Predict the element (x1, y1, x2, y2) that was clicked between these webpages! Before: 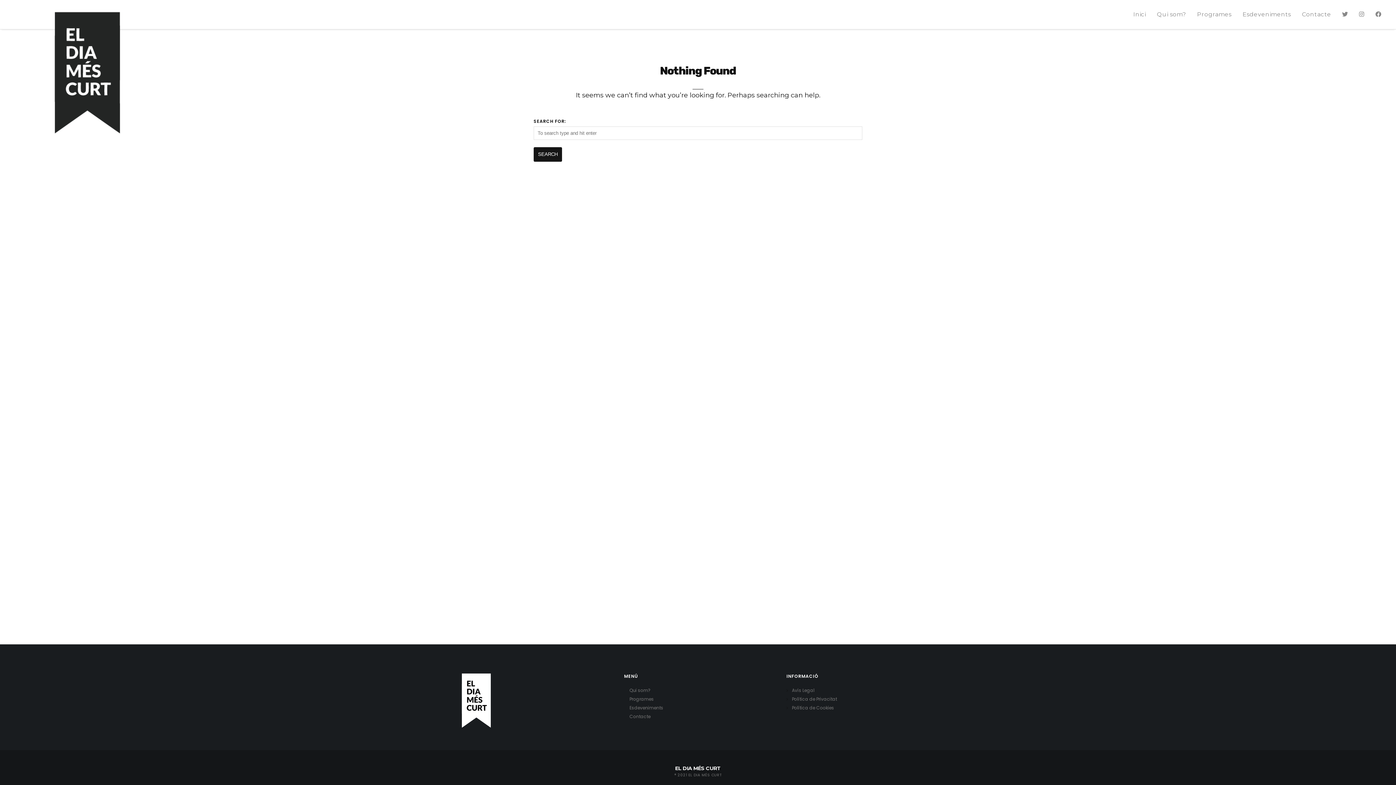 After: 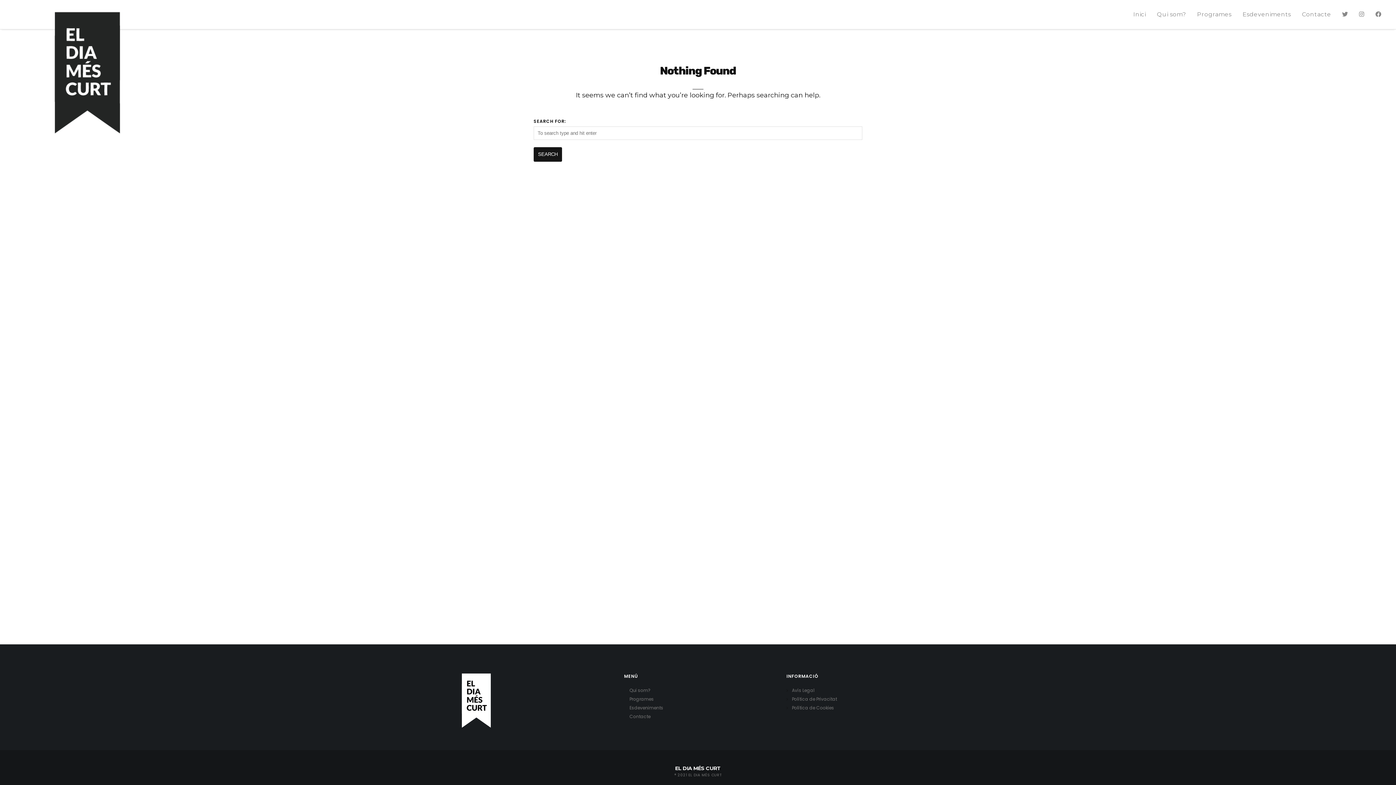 Action: bbox: (629, 713, 650, 720) label: Contacte